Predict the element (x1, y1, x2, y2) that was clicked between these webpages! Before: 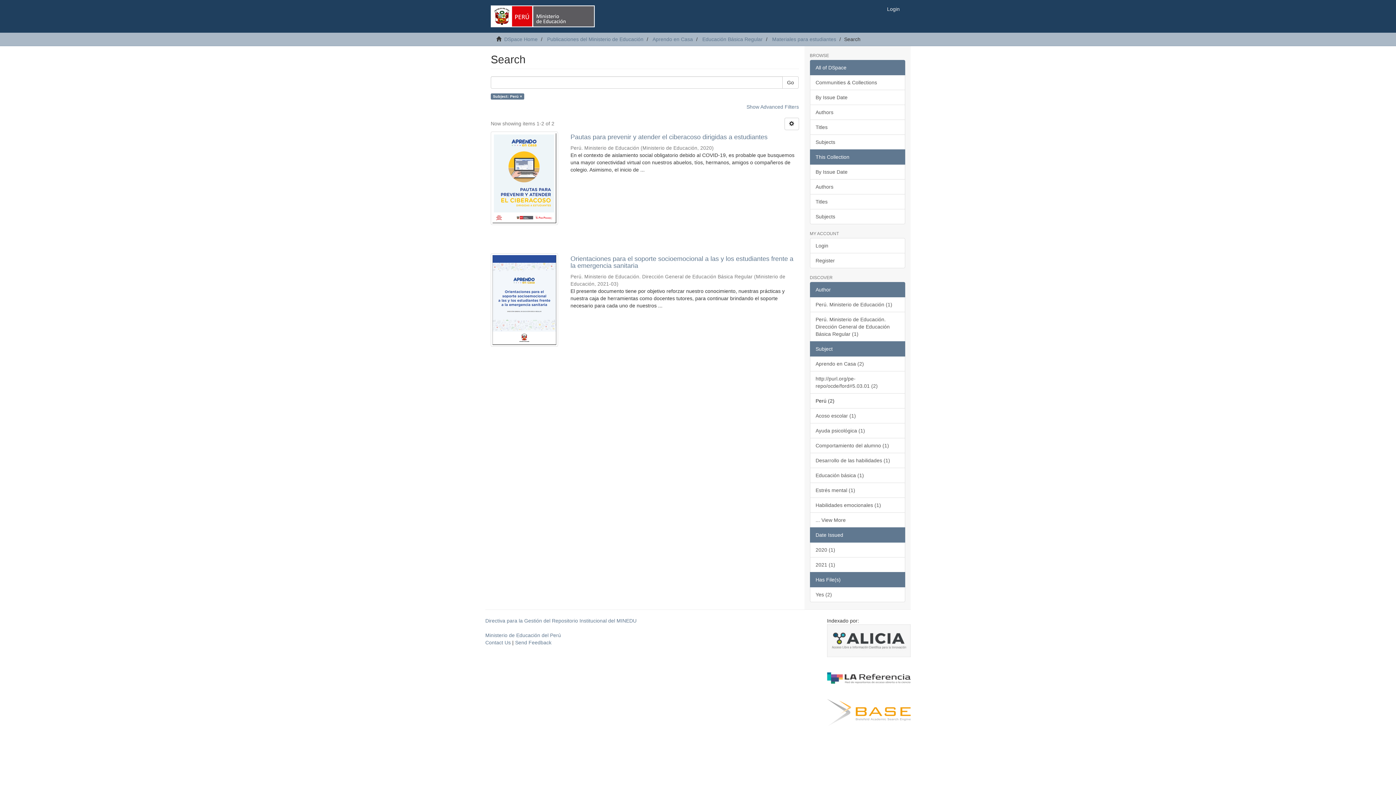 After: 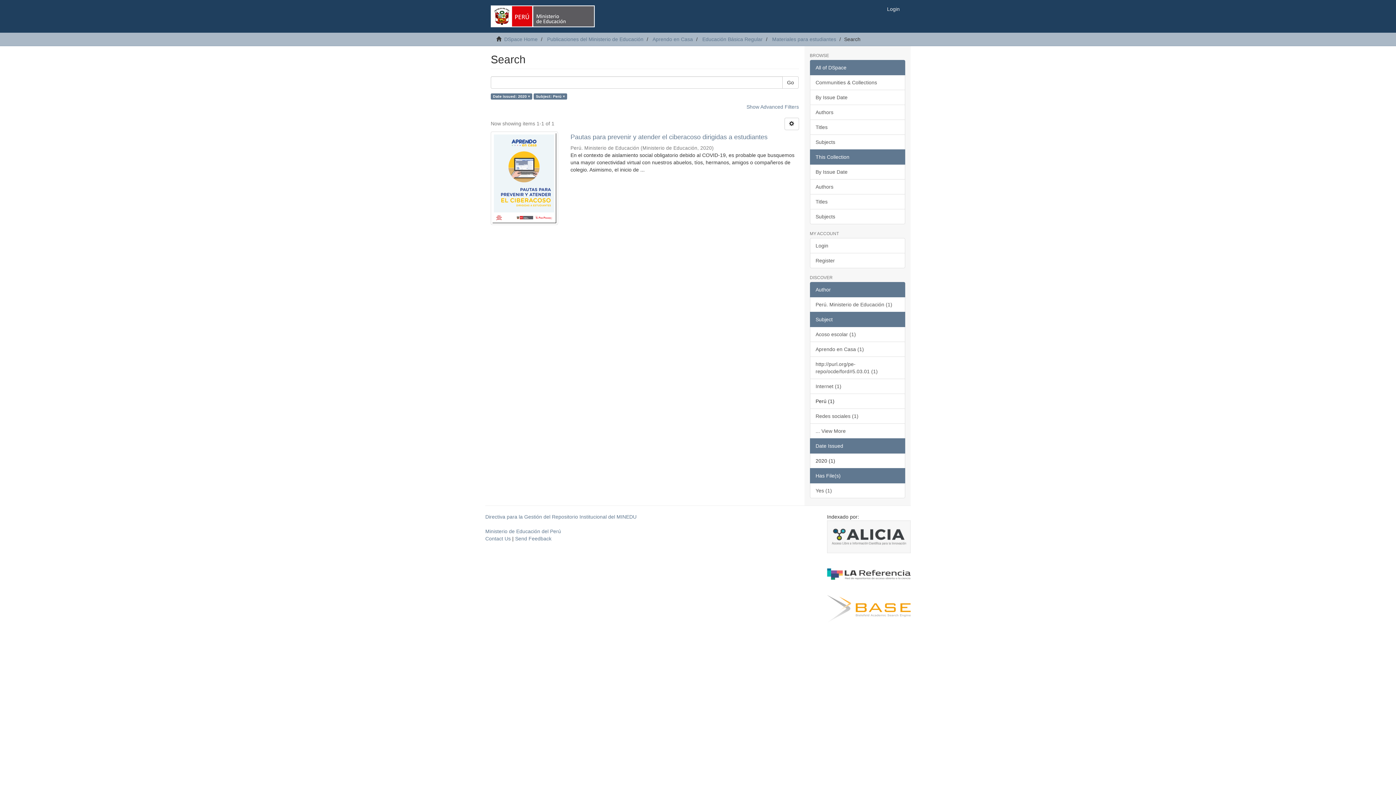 Action: label: 2020 (1) bbox: (810, 542, 905, 557)